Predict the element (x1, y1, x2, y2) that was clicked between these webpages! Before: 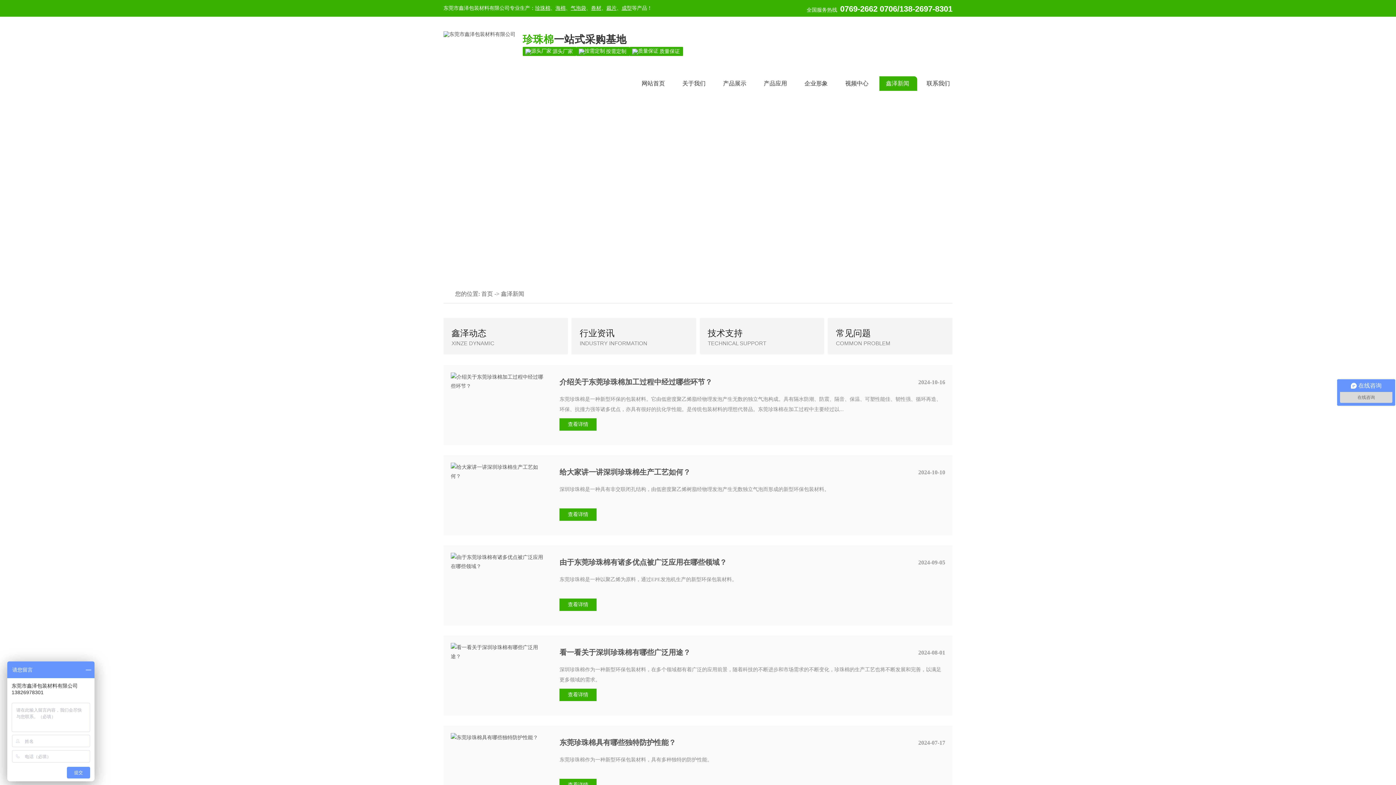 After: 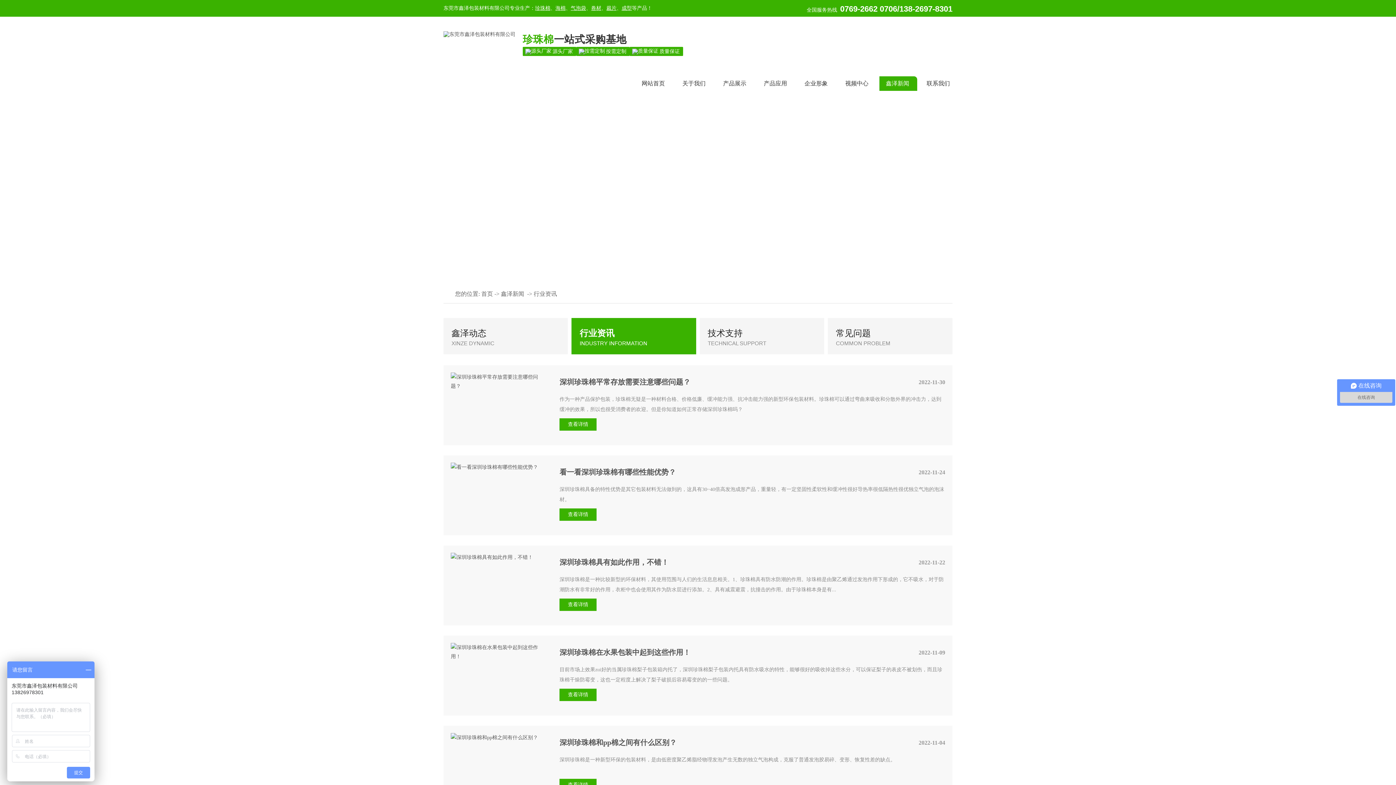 Action: label: 行业资讯 bbox: (571, 318, 696, 354)